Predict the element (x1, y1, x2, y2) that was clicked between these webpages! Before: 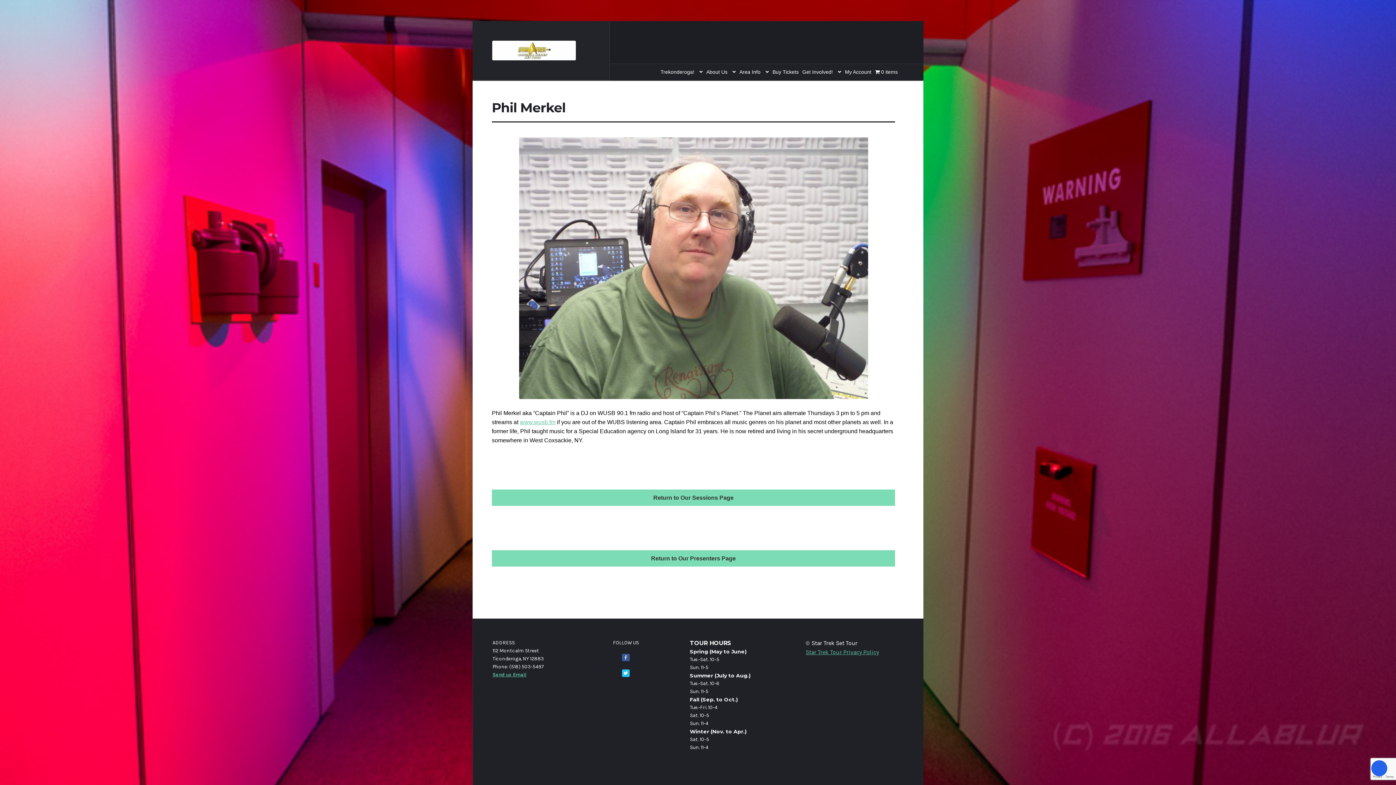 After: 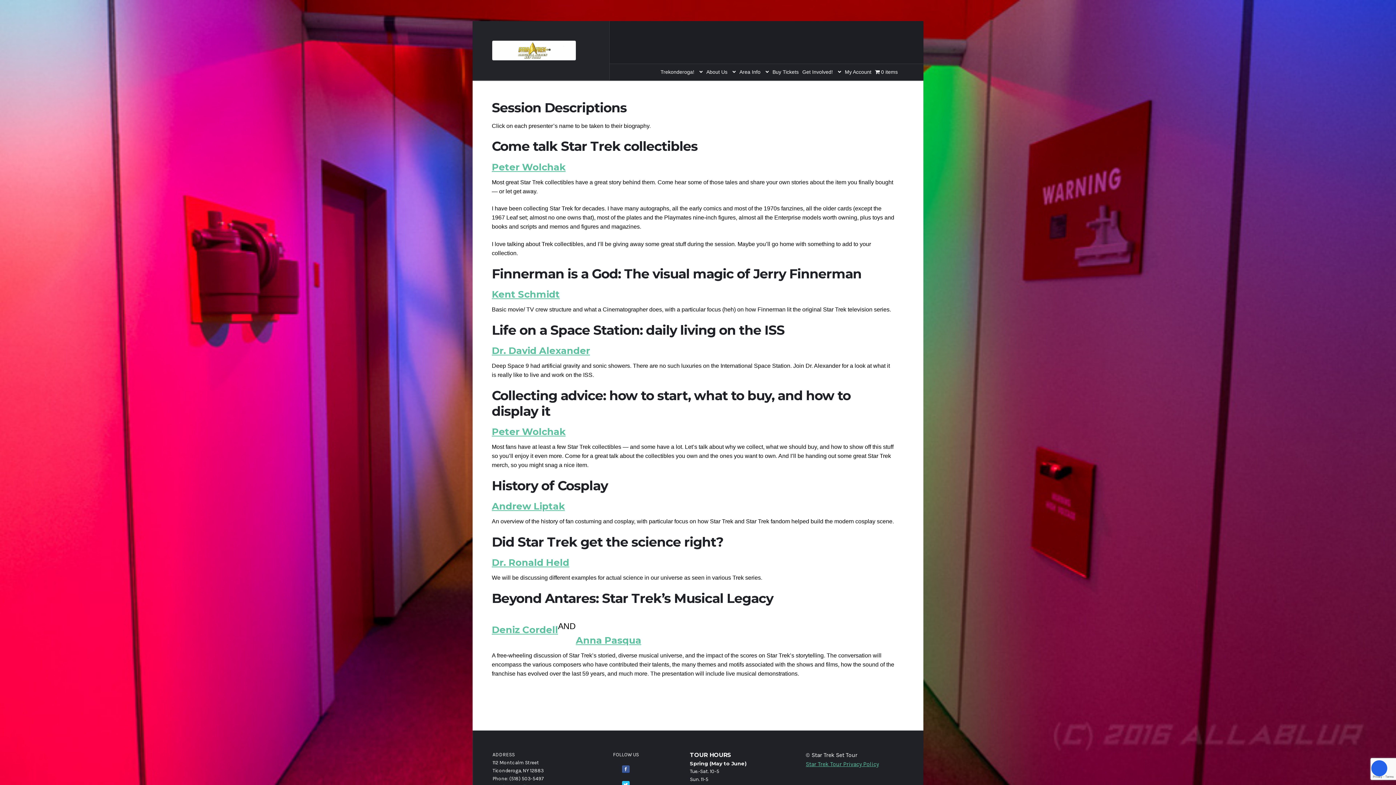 Action: label: Return to Our Sessions Page bbox: (491, 489, 895, 506)